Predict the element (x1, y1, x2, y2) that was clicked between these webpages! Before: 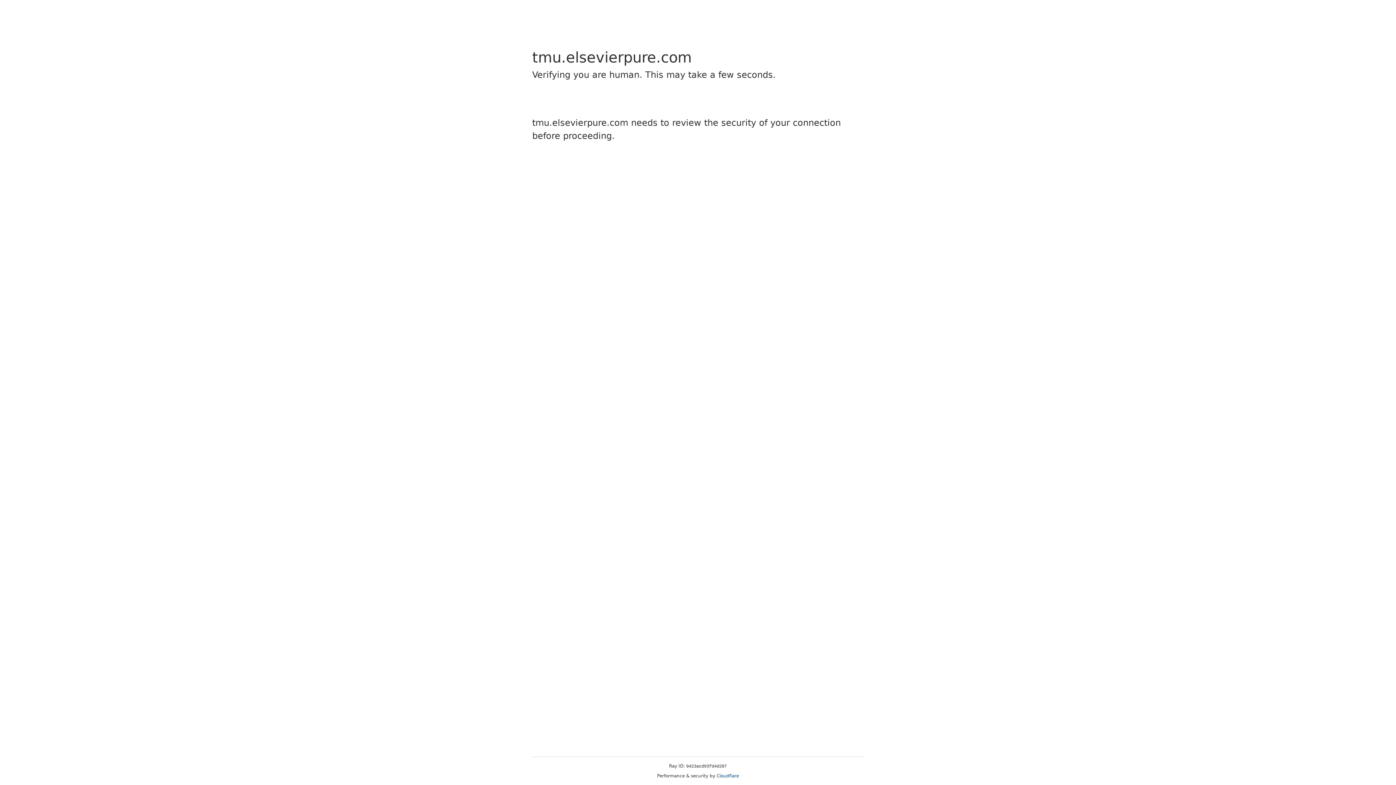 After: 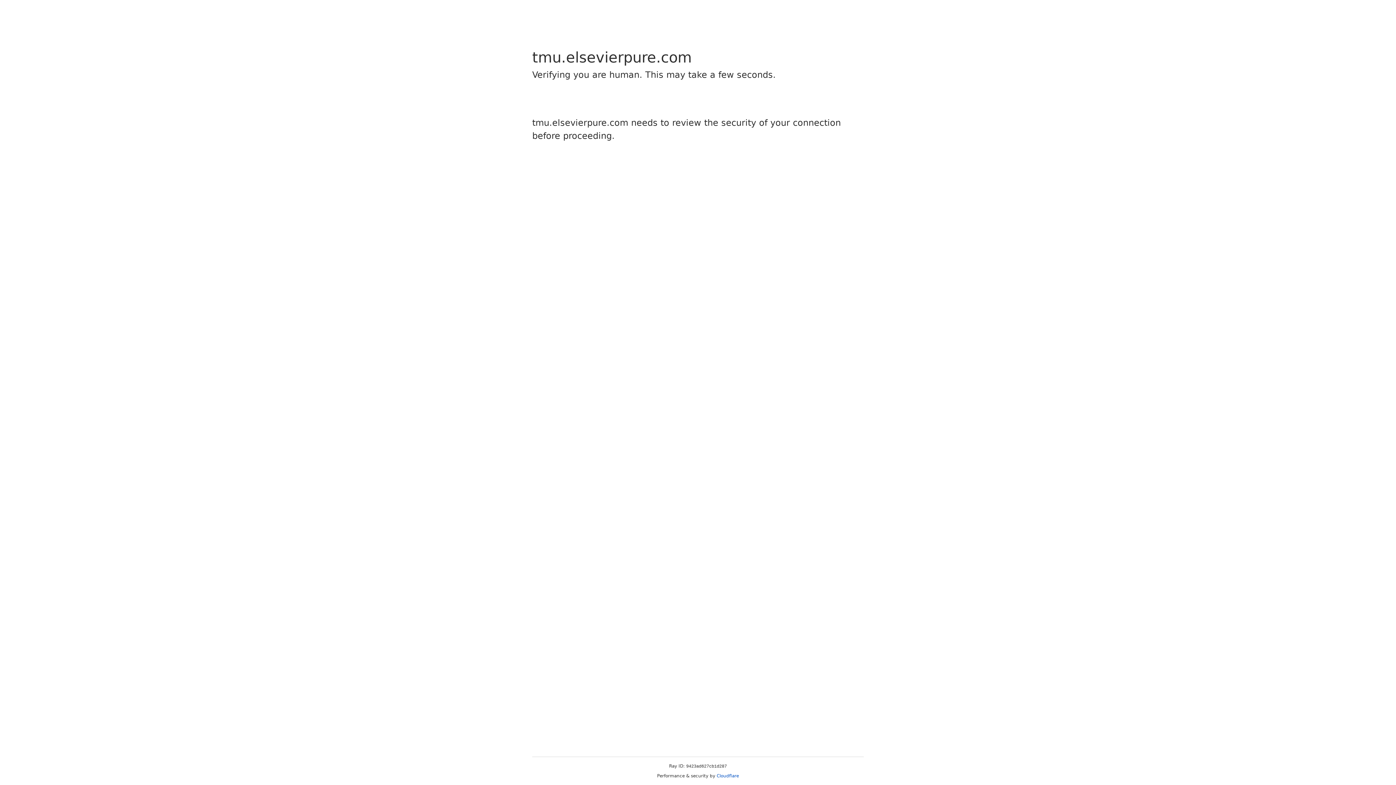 Action: bbox: (716, 773, 739, 778) label: Cloudflare